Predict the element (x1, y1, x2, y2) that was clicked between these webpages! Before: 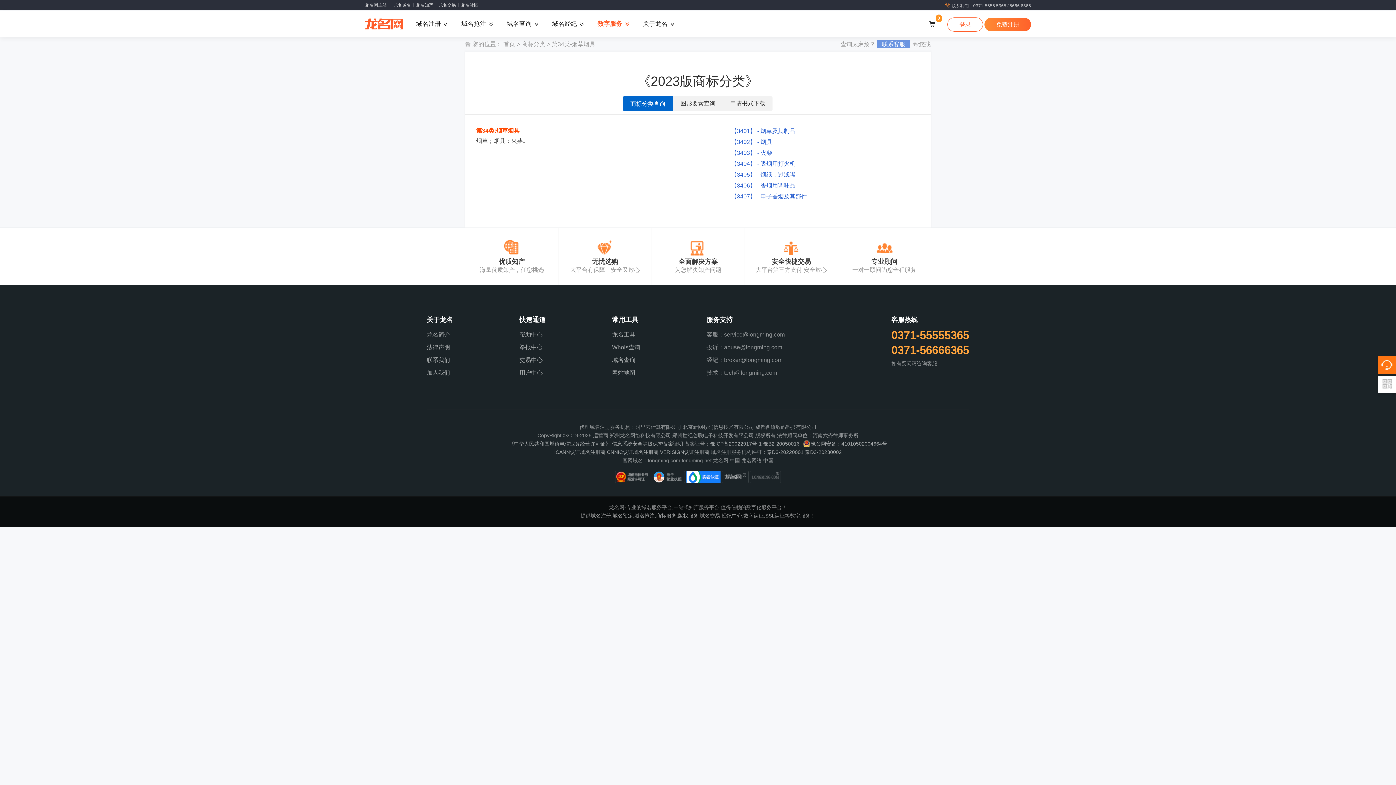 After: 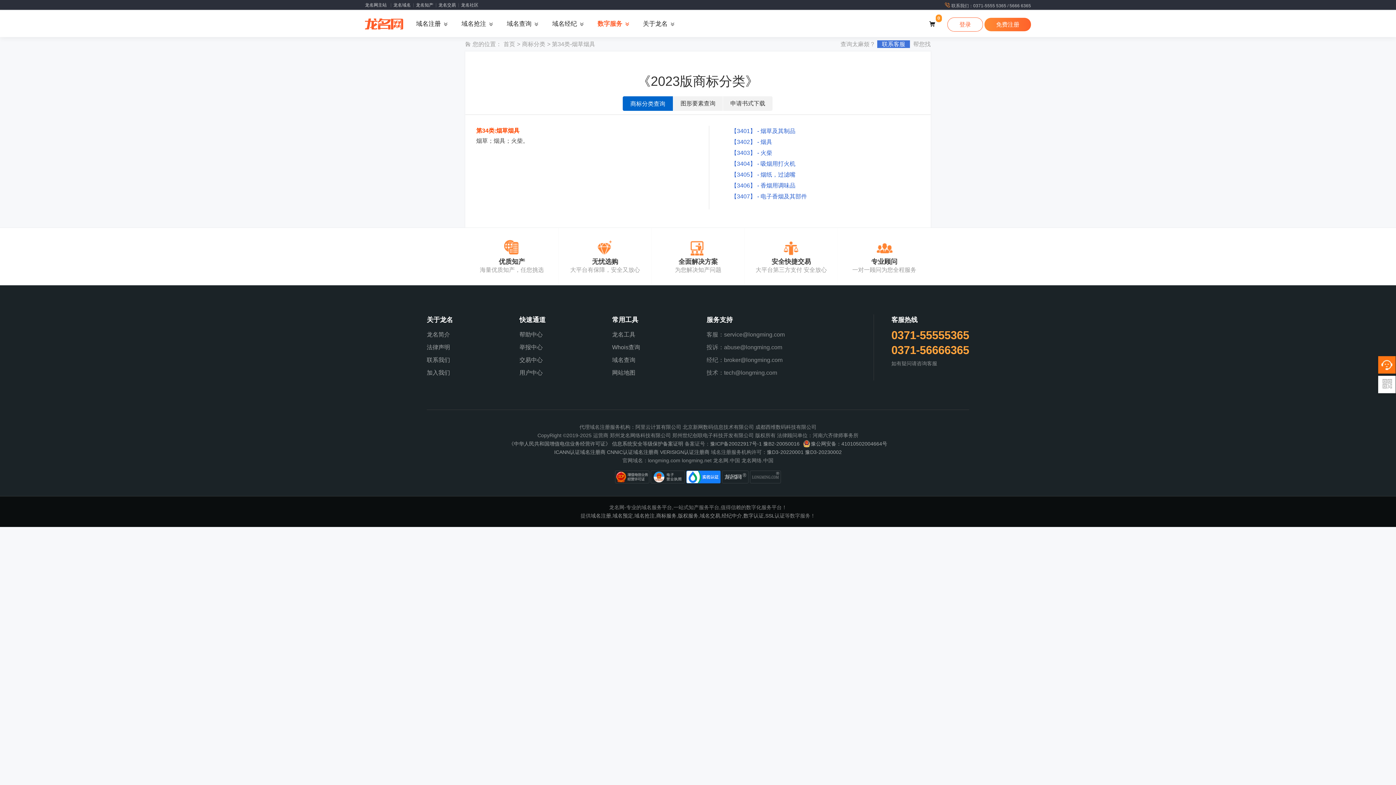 Action: label: 联系客服 bbox: (877, 40, 910, 48)